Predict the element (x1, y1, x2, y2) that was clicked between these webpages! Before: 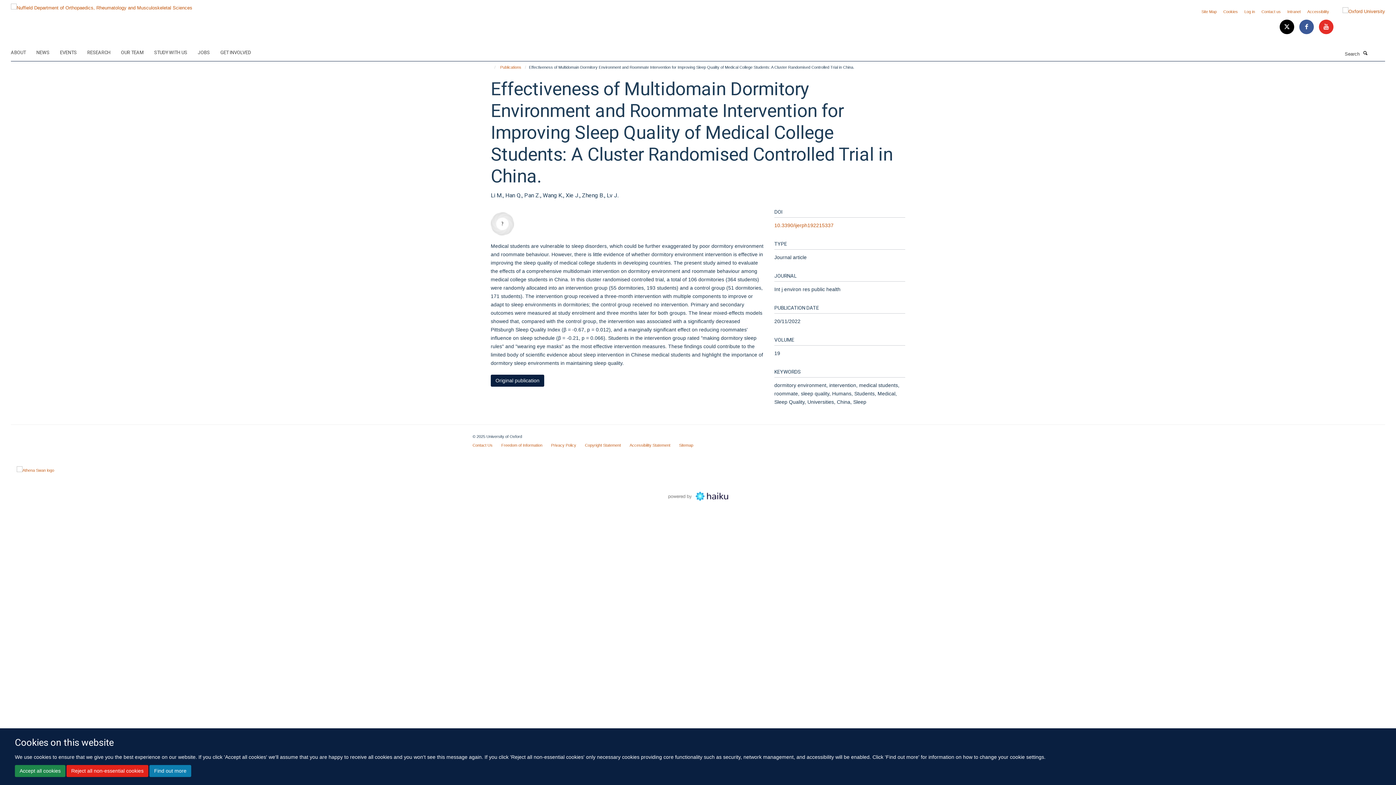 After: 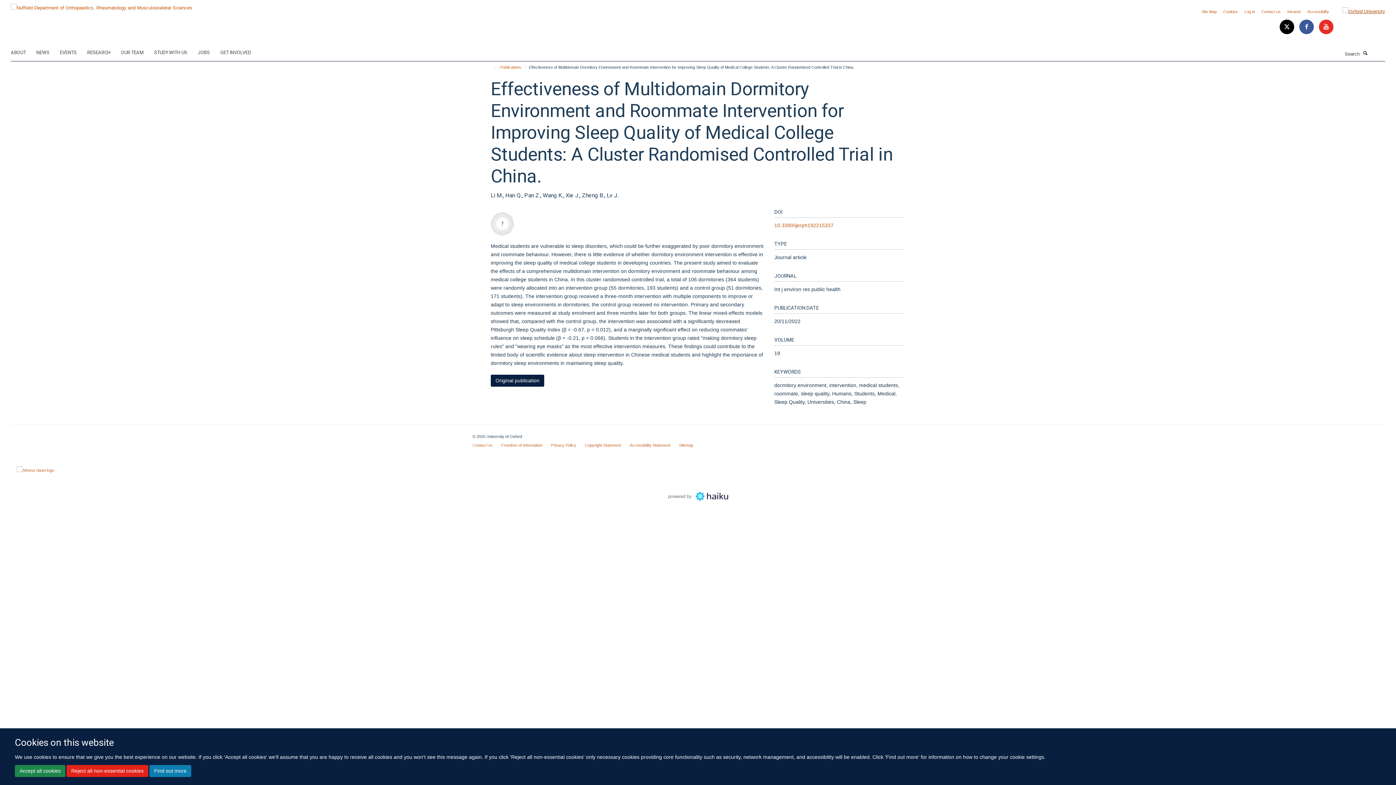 Action: bbox: (1332, 7, 1385, 15)